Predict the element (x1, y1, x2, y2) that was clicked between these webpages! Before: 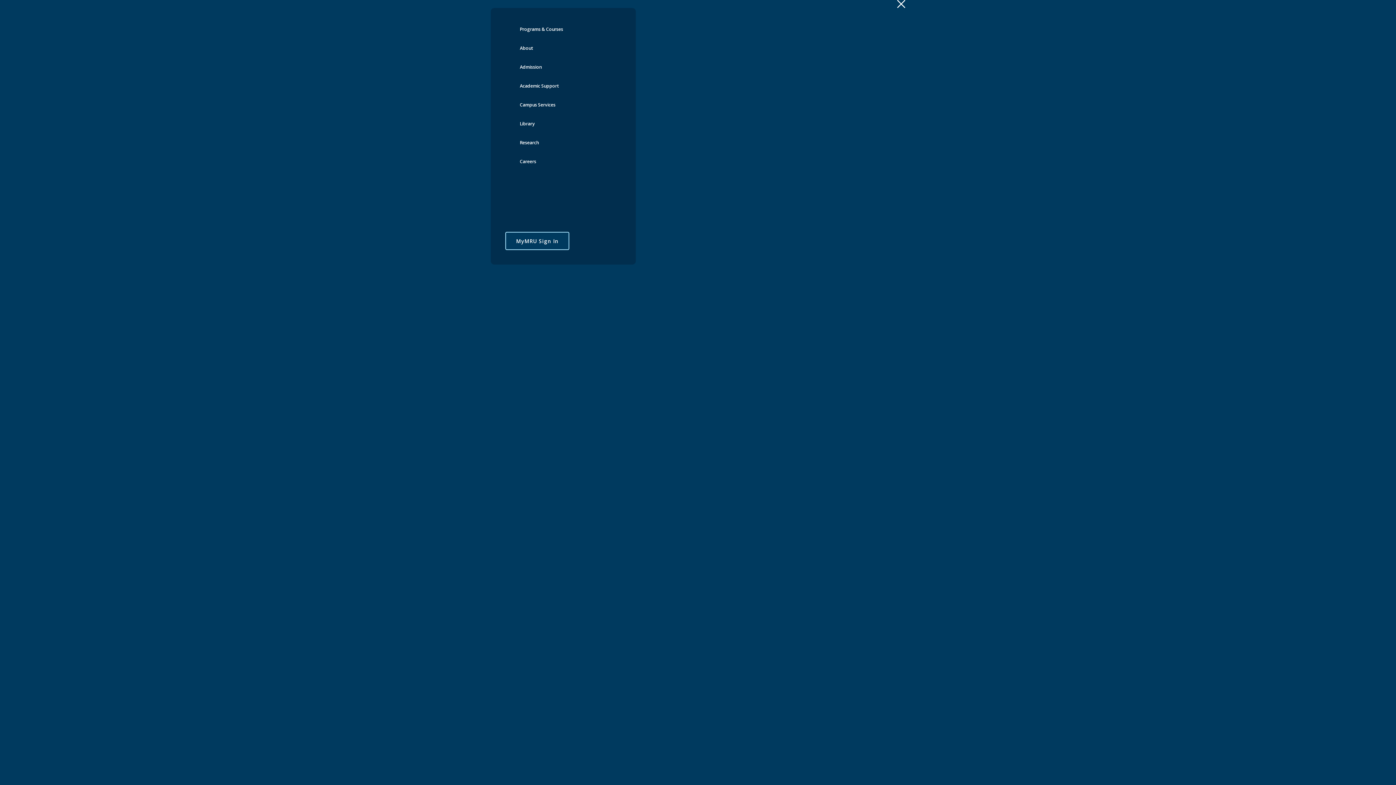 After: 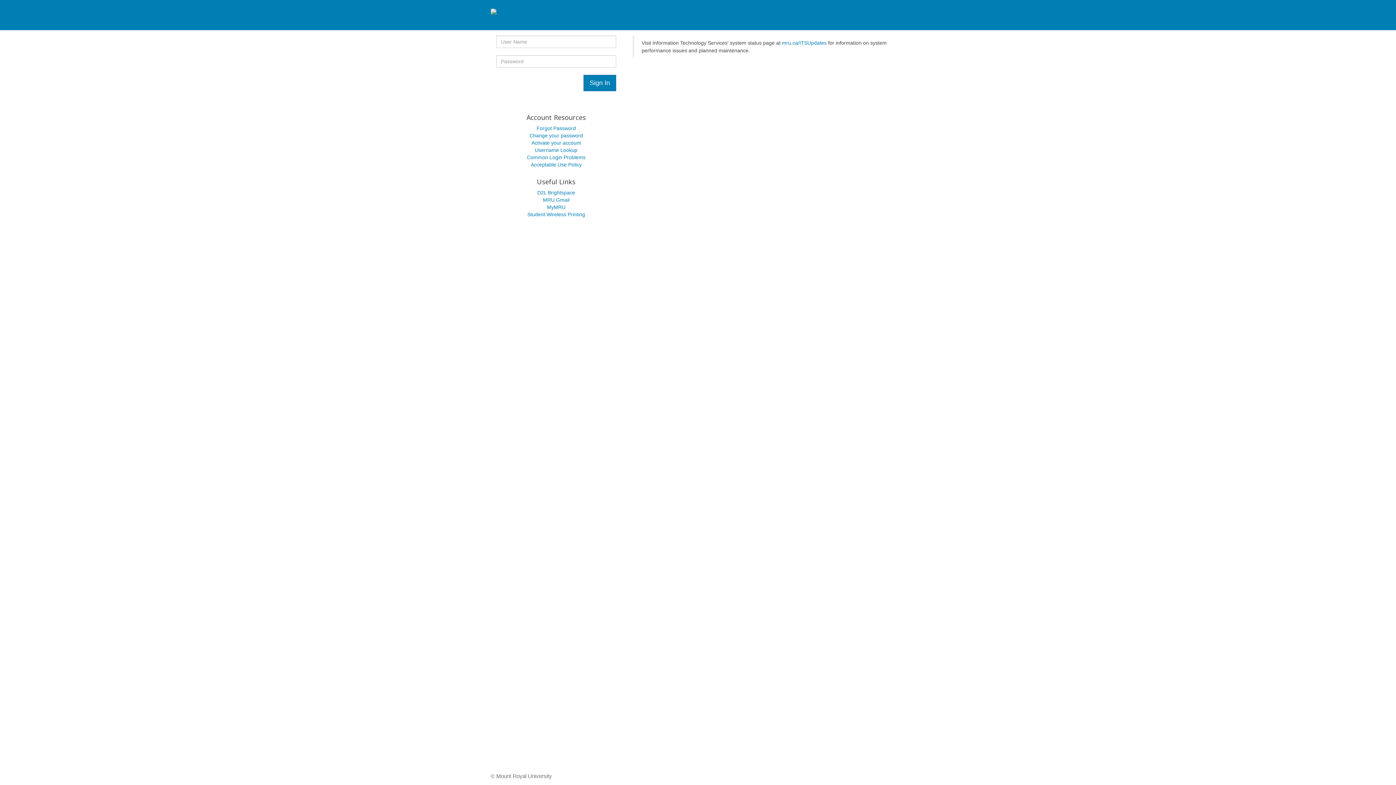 Action: label: MyMRU Sign In bbox: (505, 232, 569, 250)